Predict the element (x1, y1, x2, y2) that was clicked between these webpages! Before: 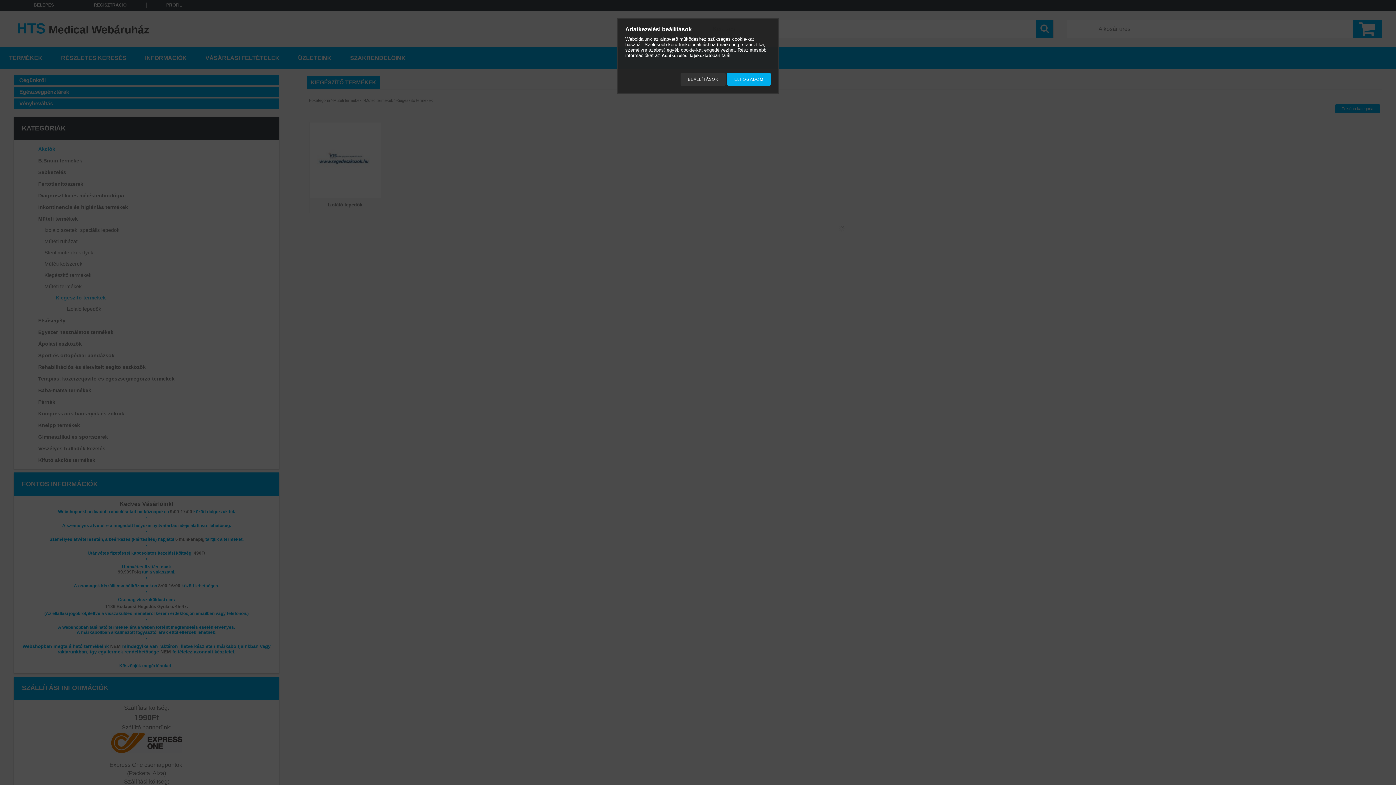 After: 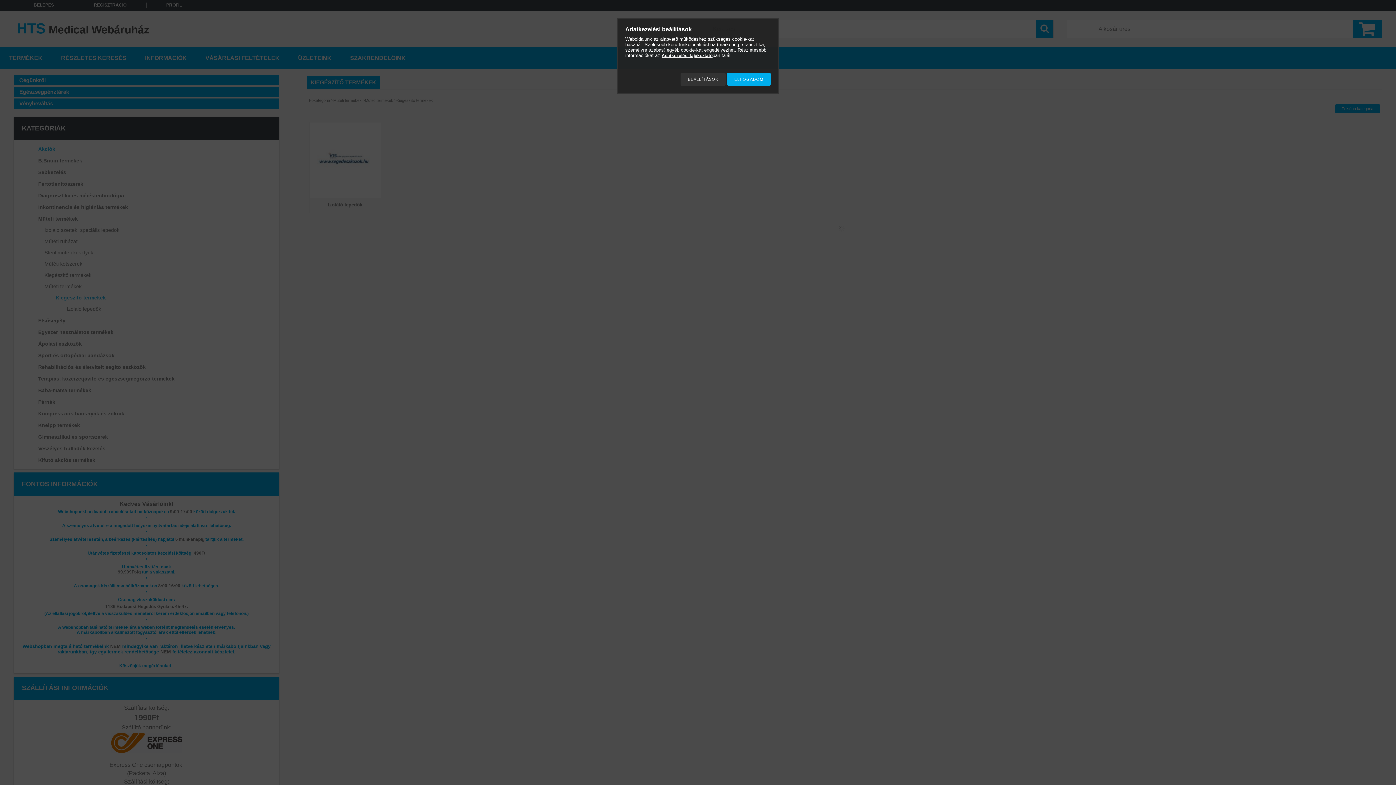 Action: label: Adatkezelési tájékoztató bbox: (661, 53, 712, 58)